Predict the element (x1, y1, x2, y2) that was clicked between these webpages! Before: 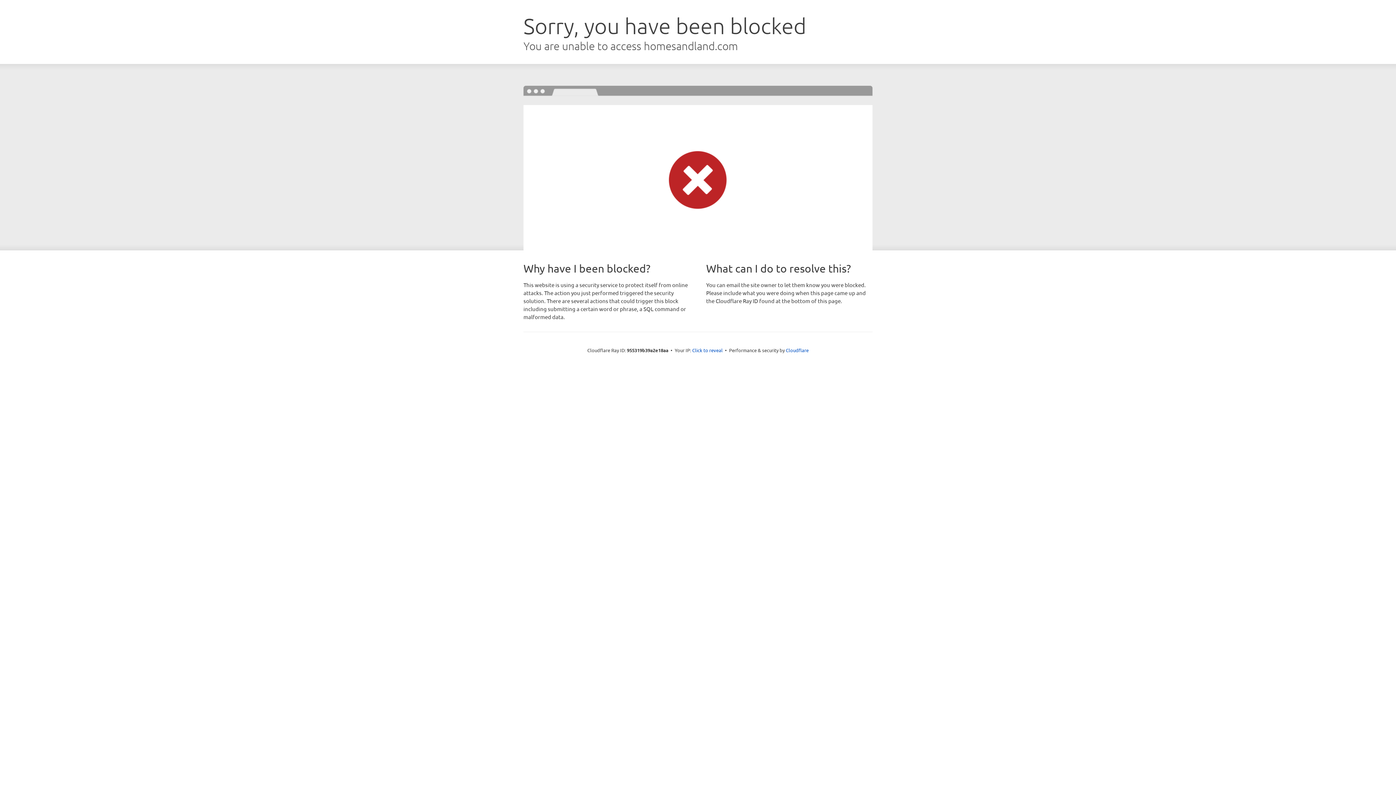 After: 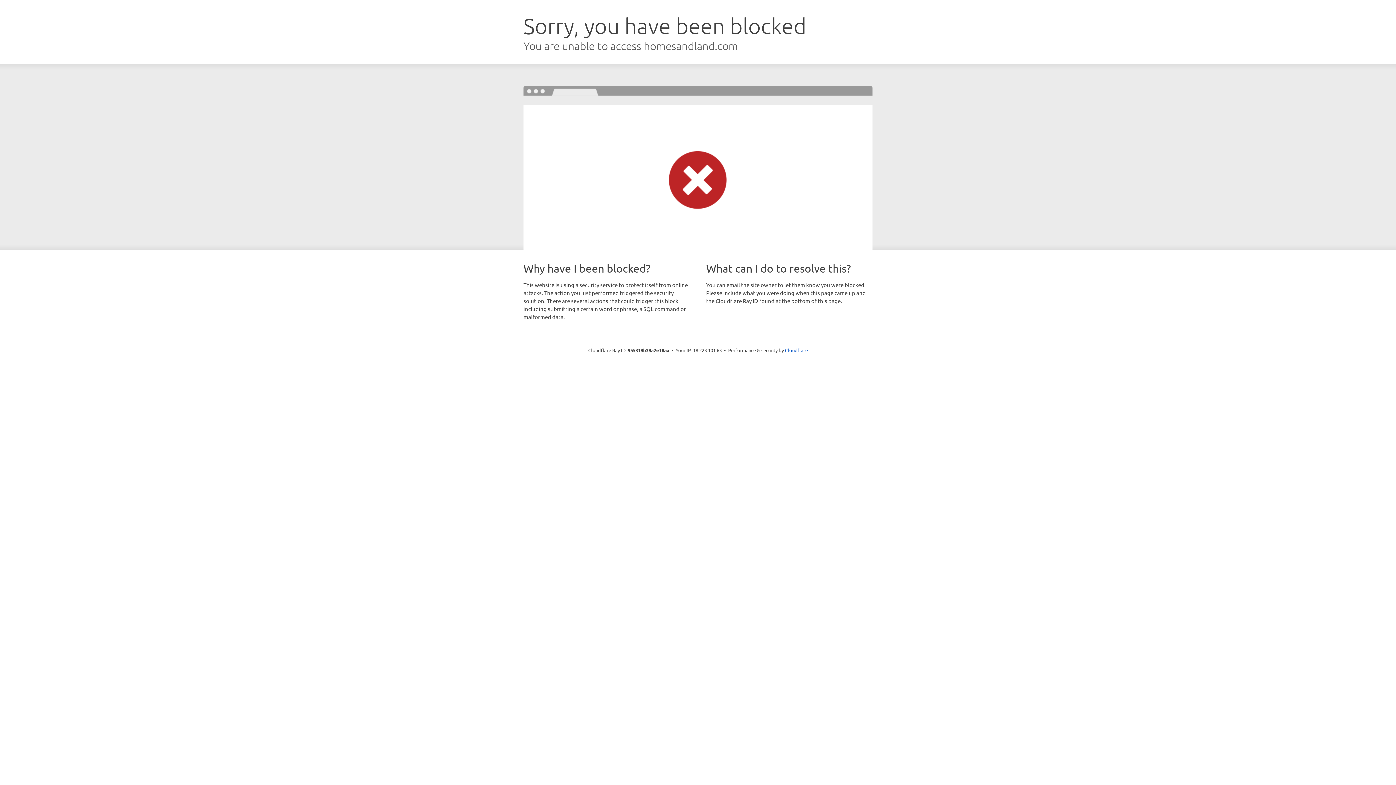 Action: label: Click to reveal bbox: (692, 346, 722, 353)